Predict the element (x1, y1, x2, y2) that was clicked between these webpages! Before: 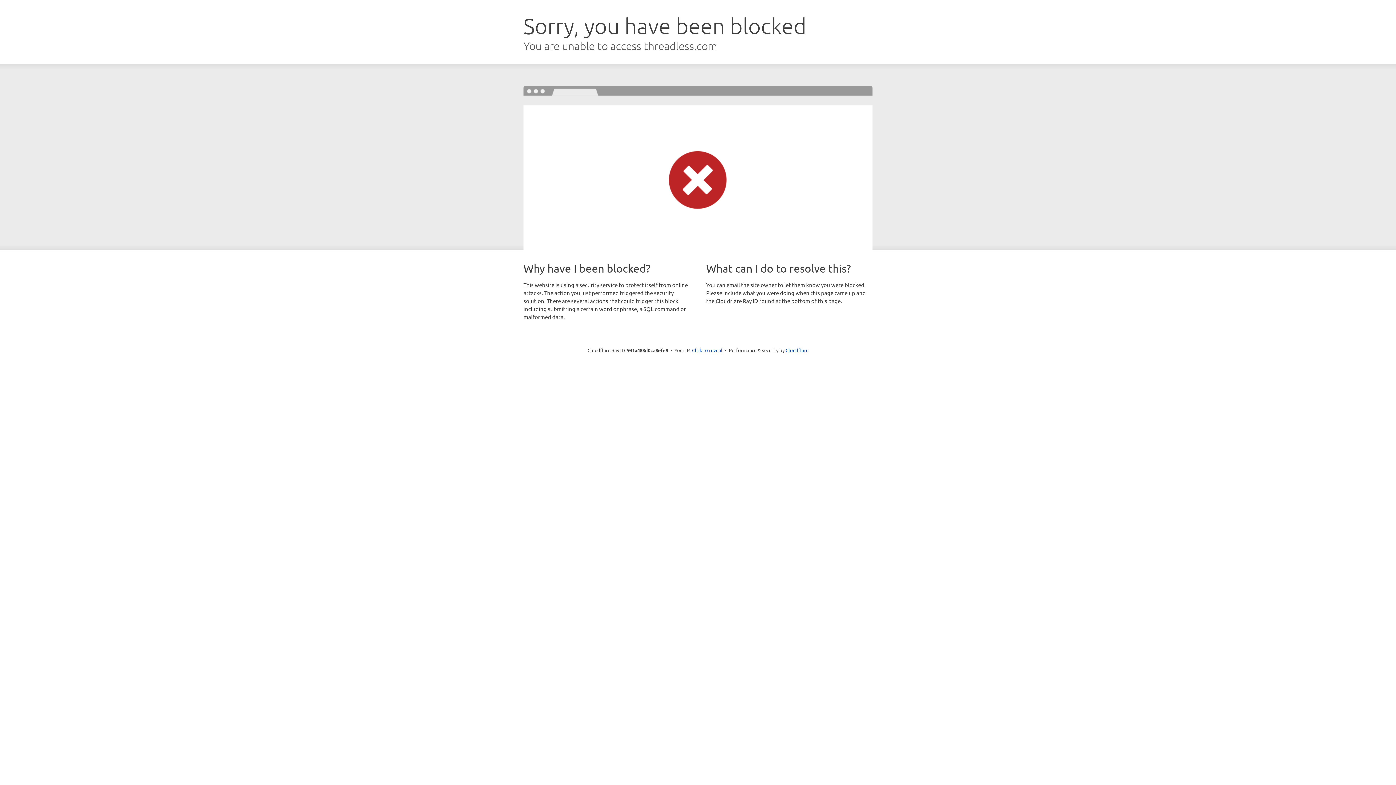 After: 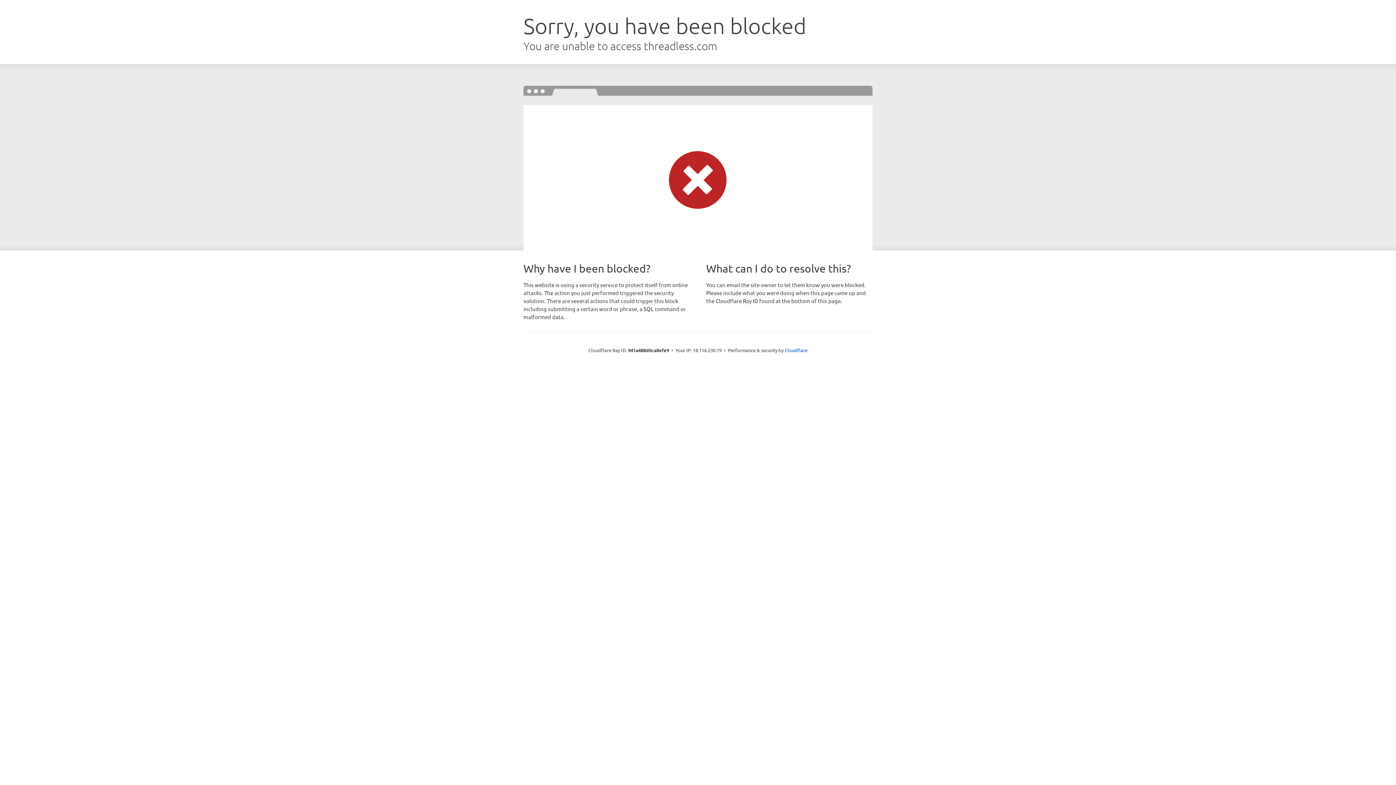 Action: bbox: (692, 346, 722, 353) label: Click to reveal